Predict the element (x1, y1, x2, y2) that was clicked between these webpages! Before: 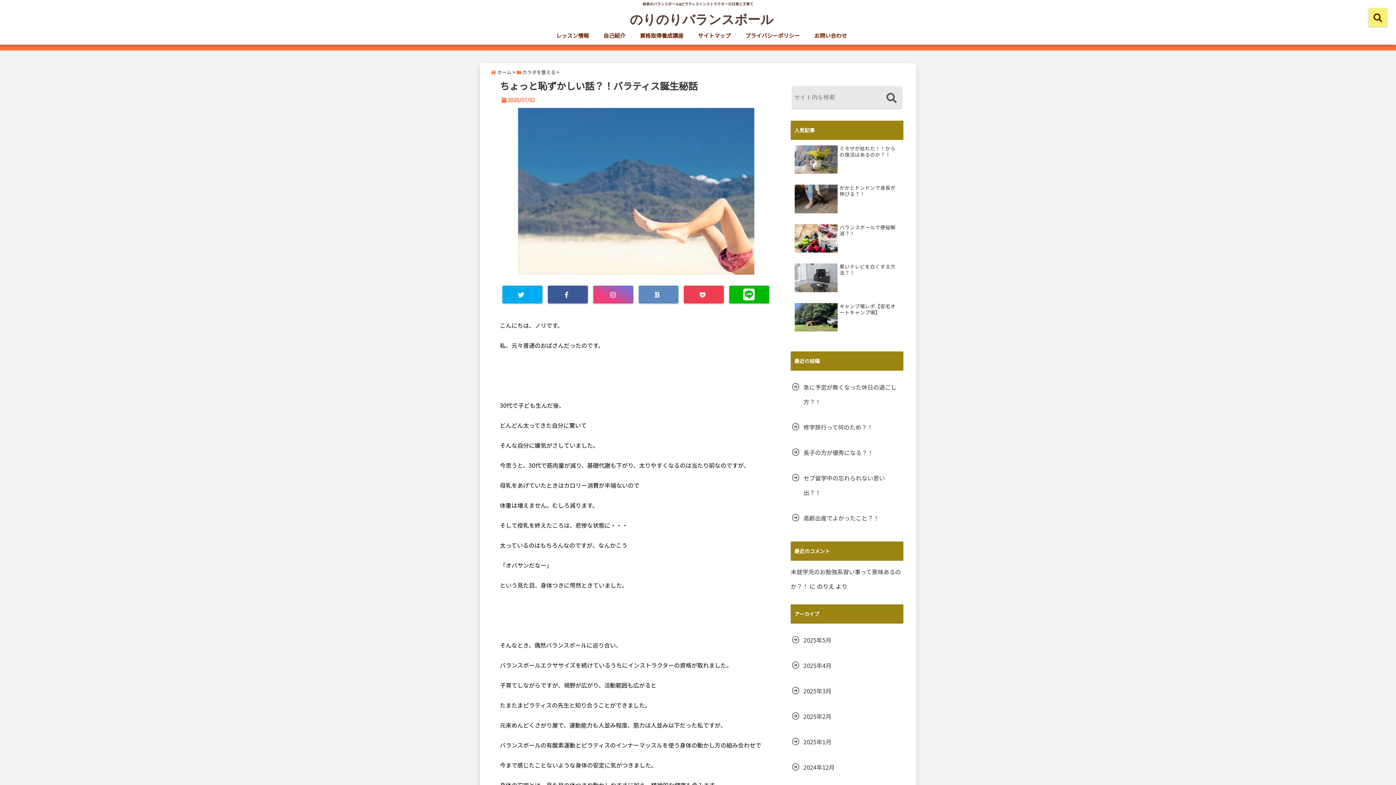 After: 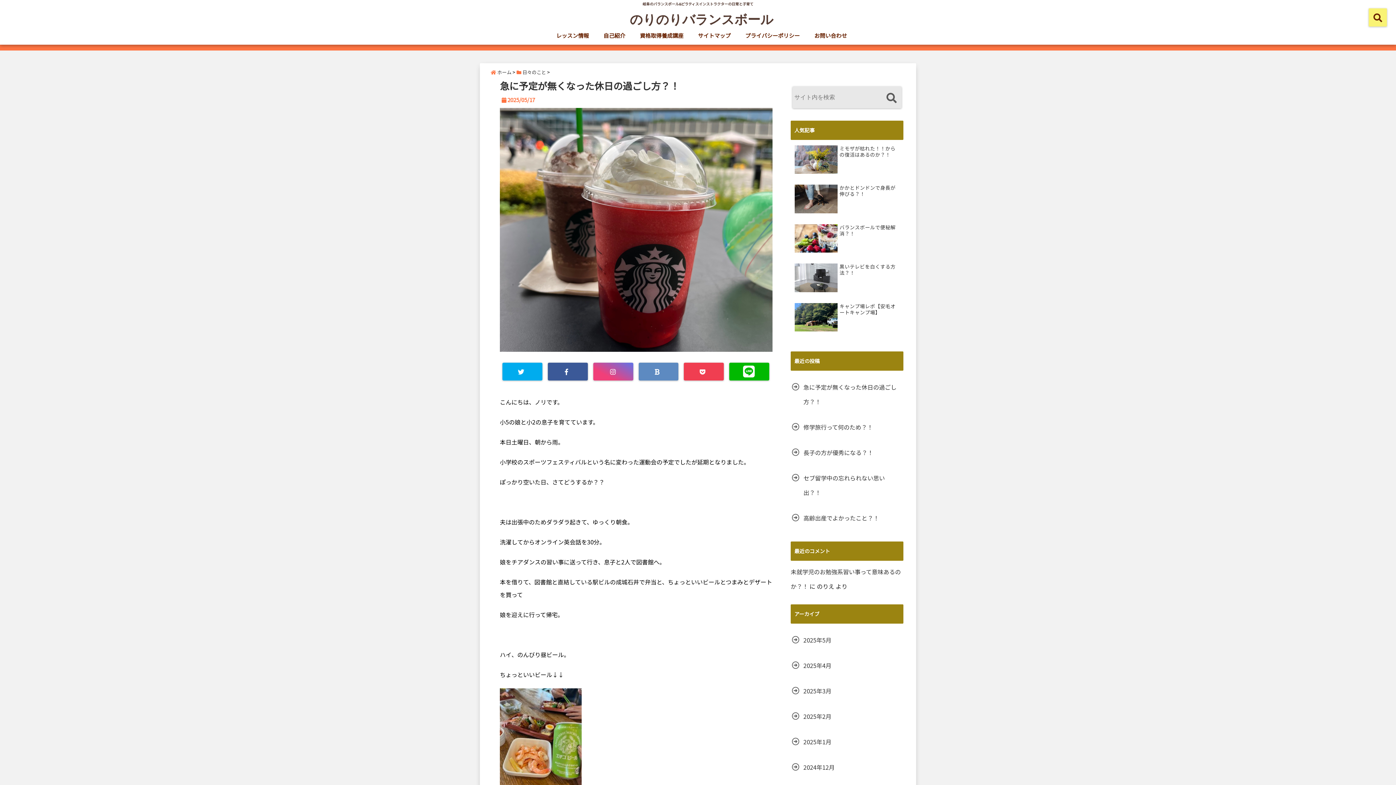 Action: label: 急に予定が無くなった休日の過ごし方？！ bbox: (790, 379, 903, 409)